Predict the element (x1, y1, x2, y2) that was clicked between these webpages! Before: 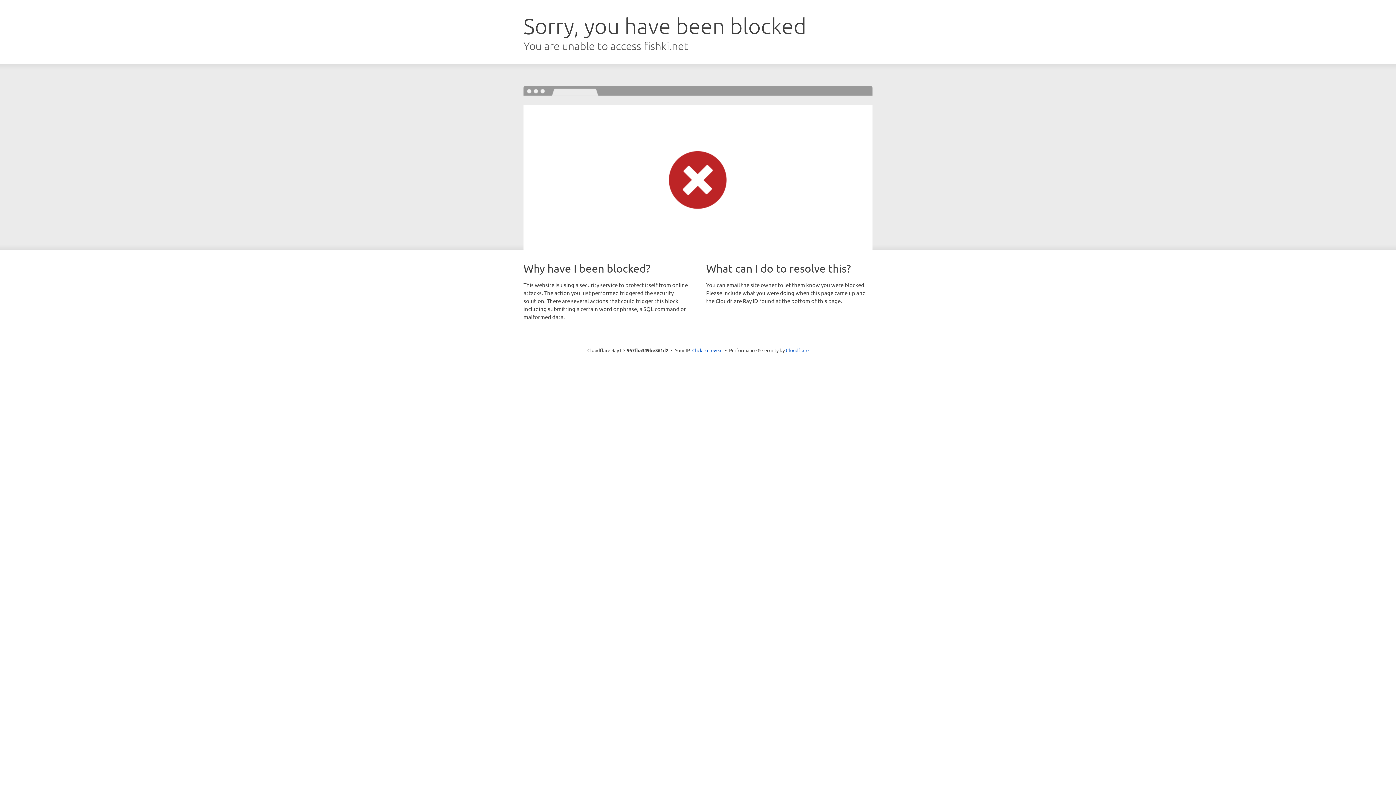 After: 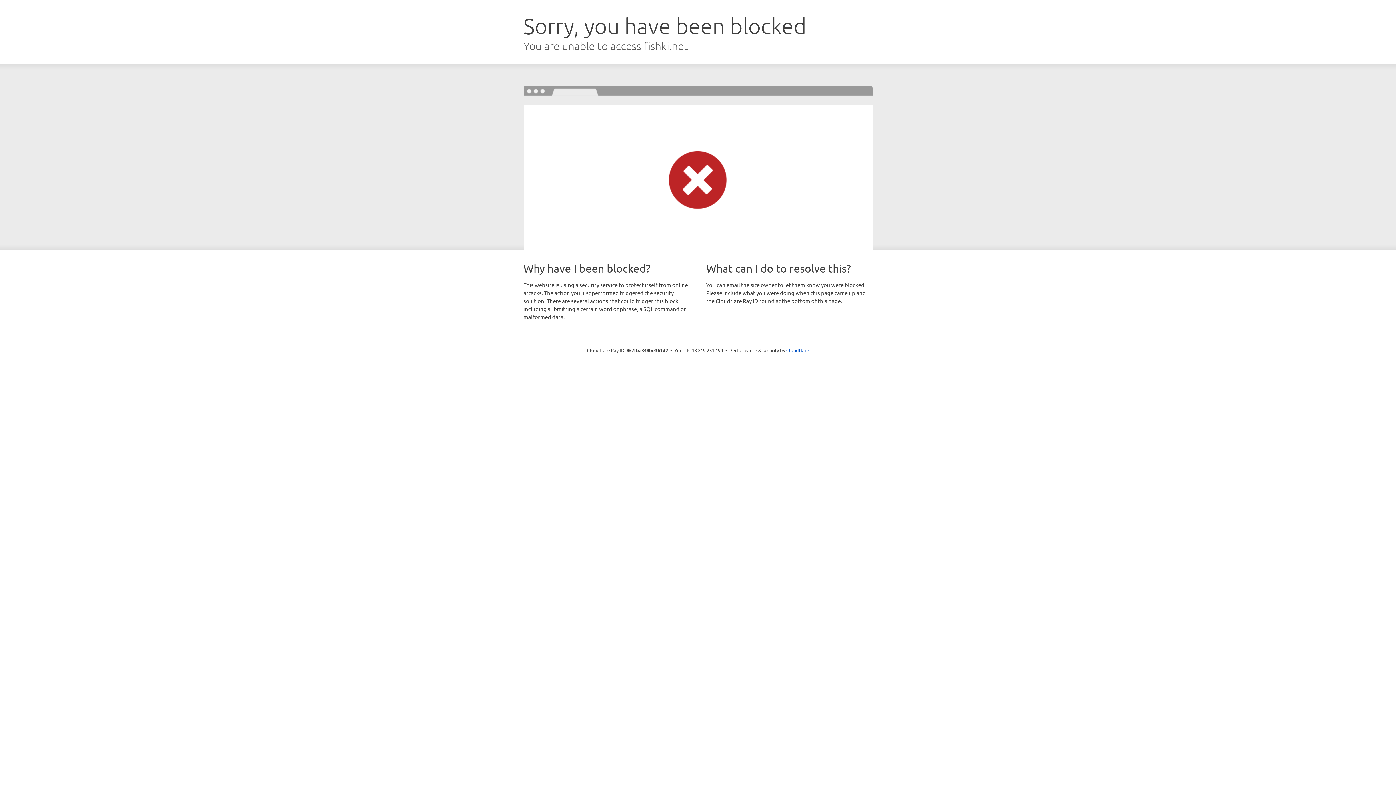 Action: bbox: (692, 346, 722, 353) label: Click to reveal